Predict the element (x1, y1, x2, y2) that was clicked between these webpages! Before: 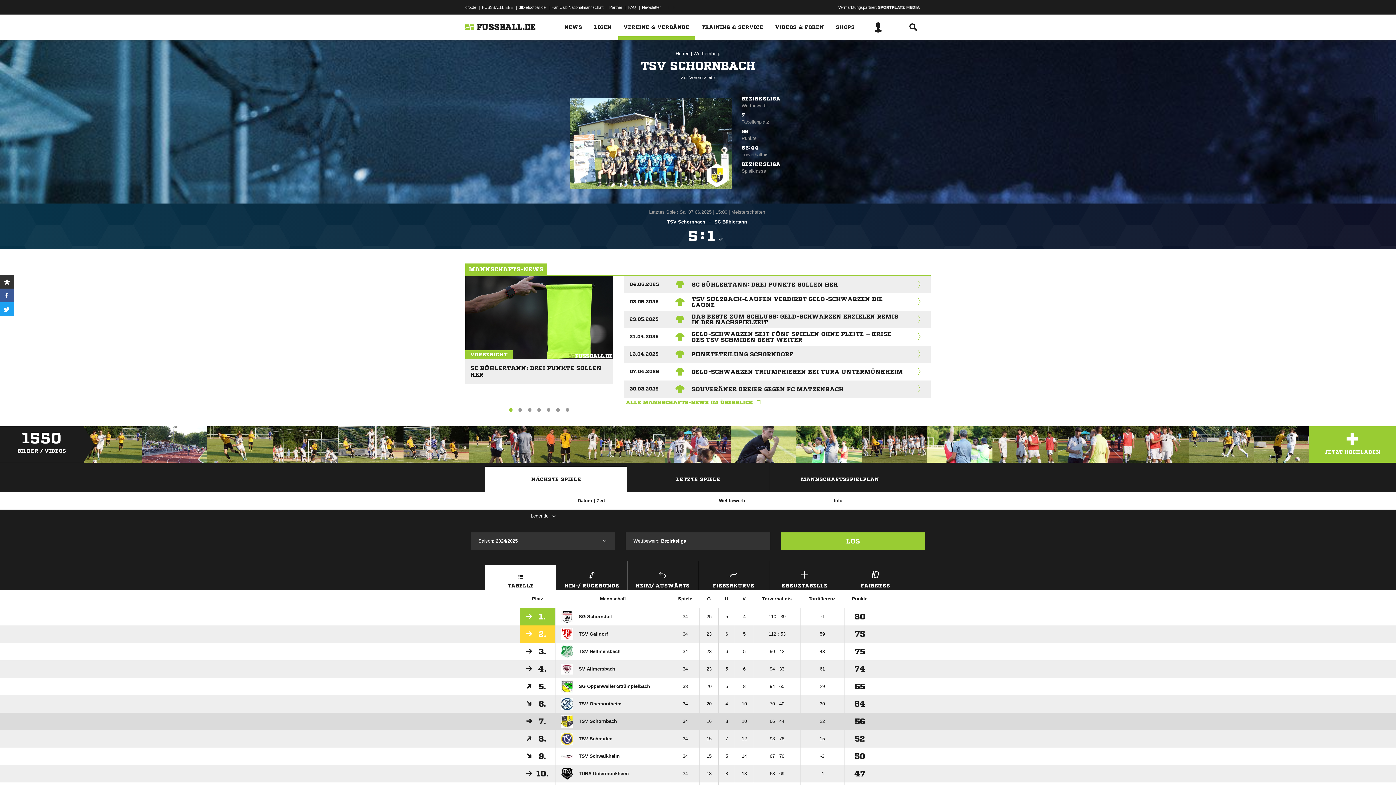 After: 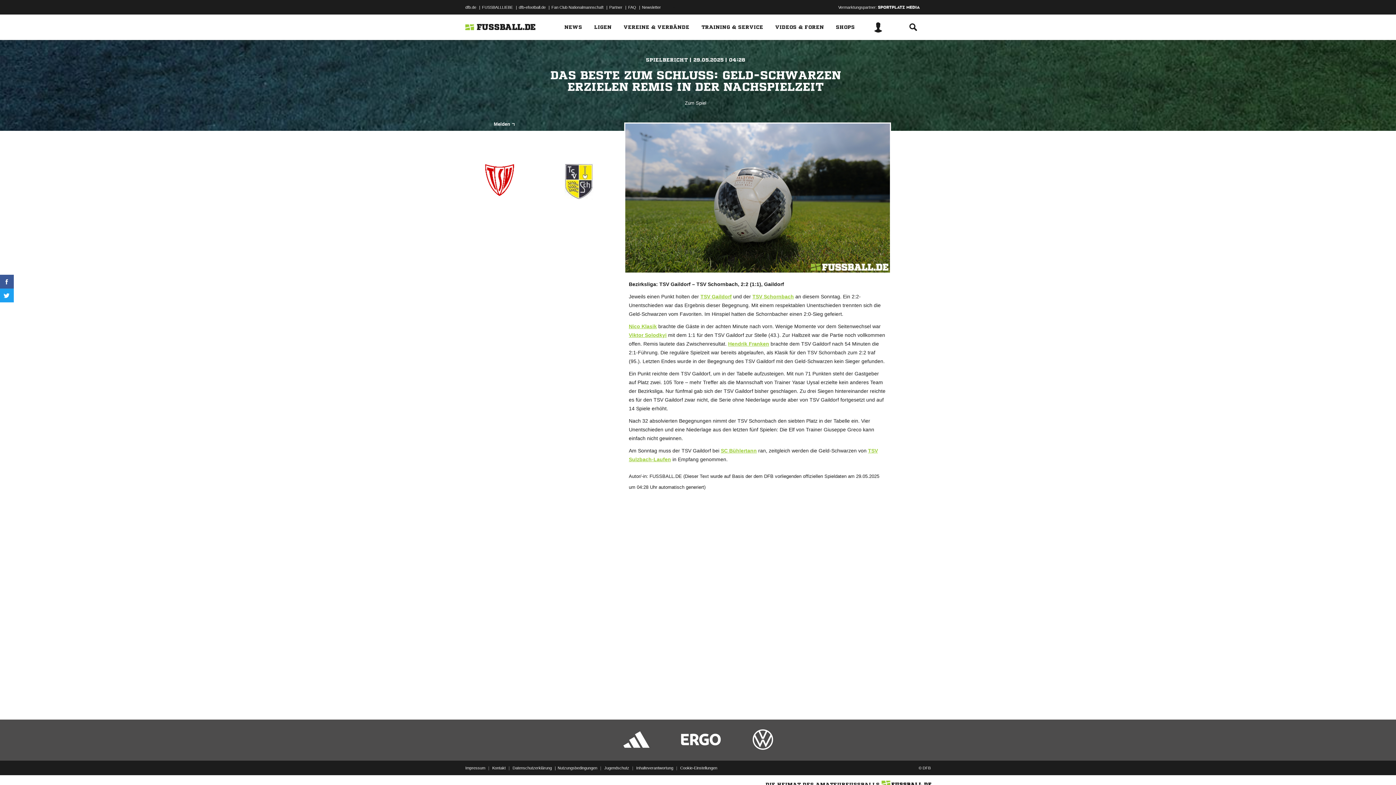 Action: bbox: (675, 313, 686, 325)